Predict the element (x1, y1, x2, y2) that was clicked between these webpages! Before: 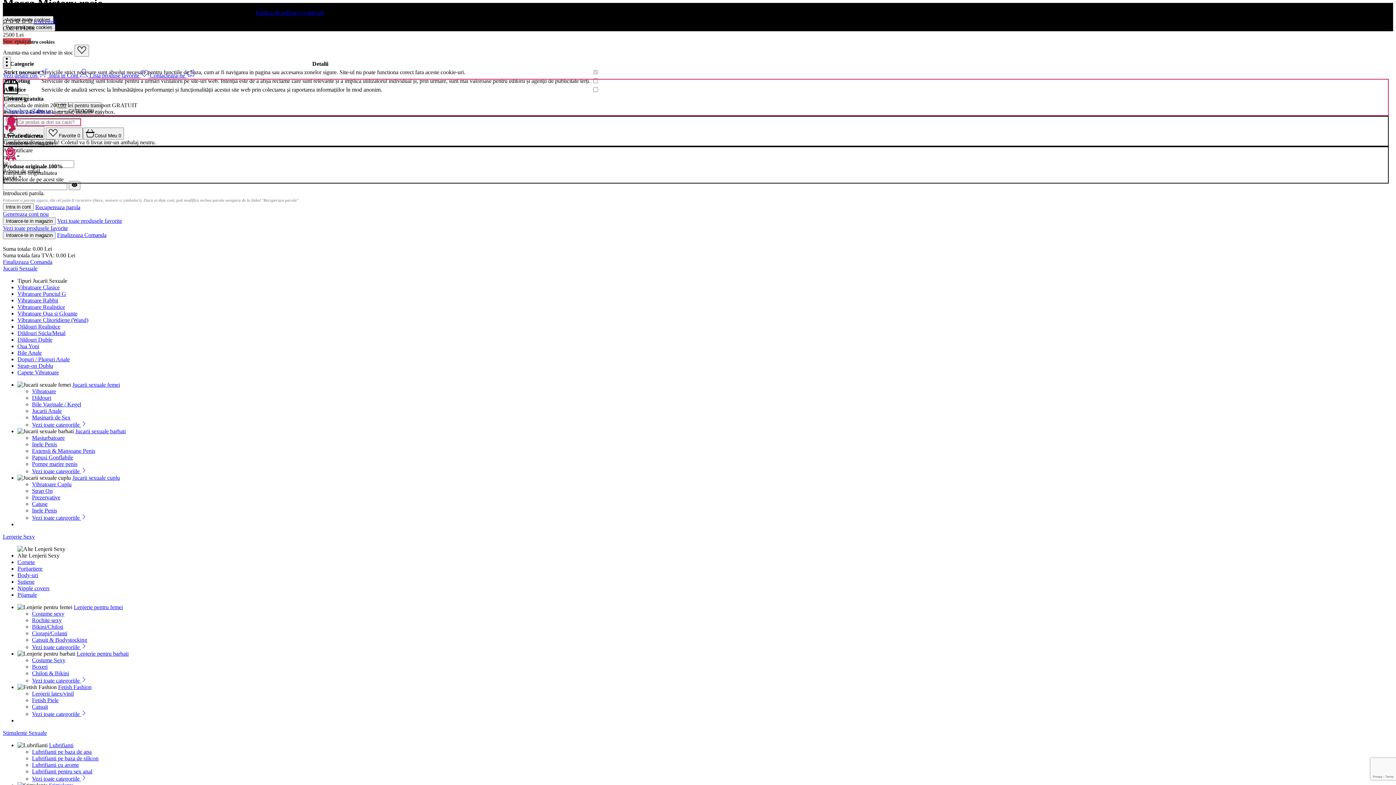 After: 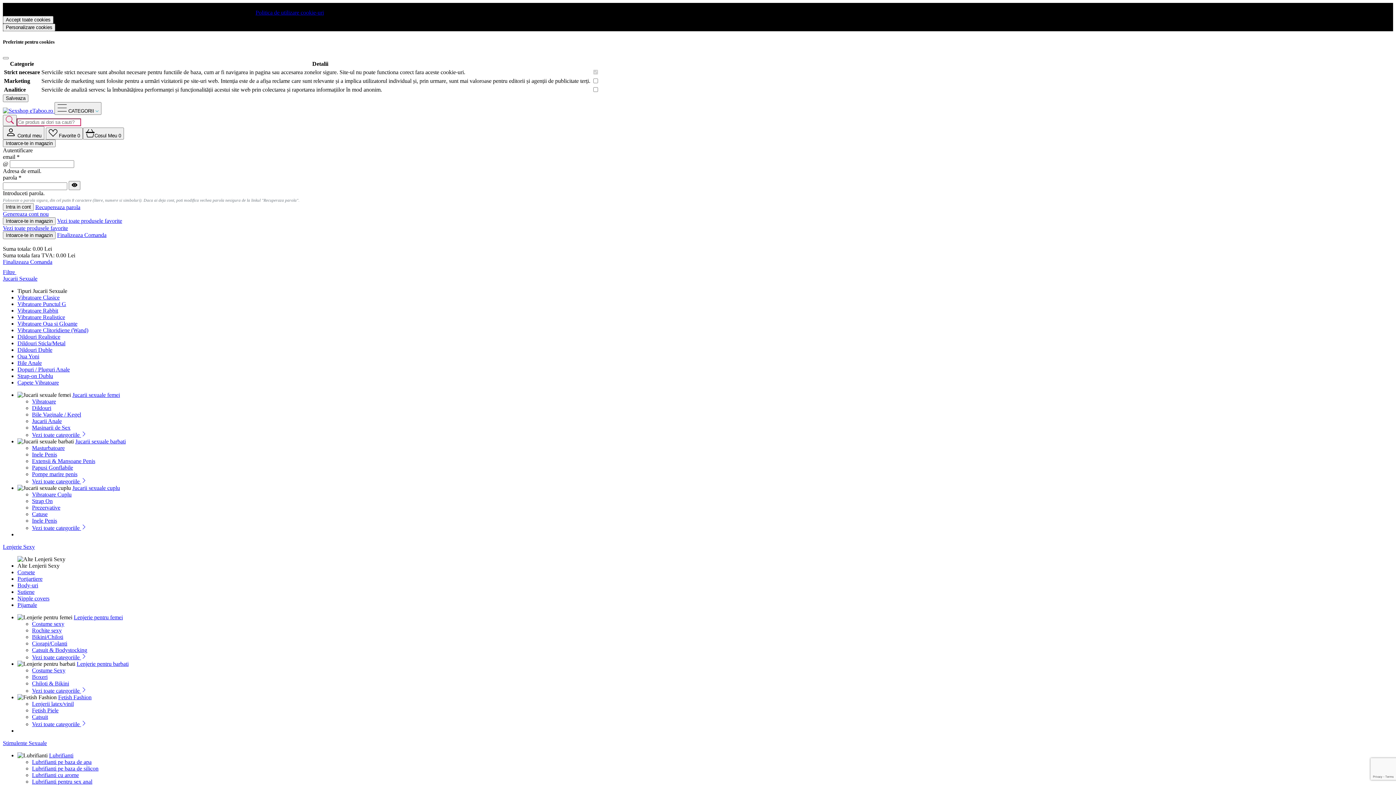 Action: label: Vezi toate categoriile  bbox: (32, 515, 86, 521)